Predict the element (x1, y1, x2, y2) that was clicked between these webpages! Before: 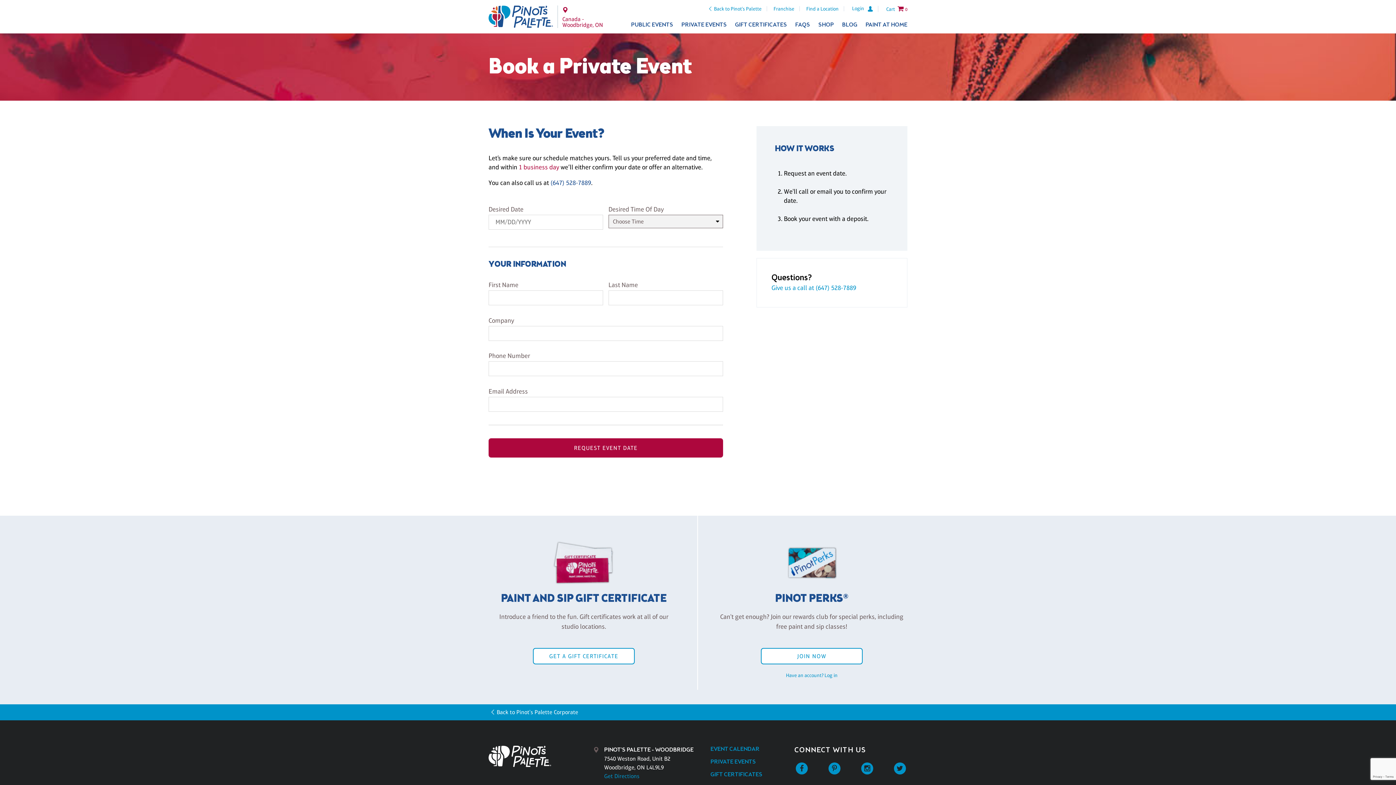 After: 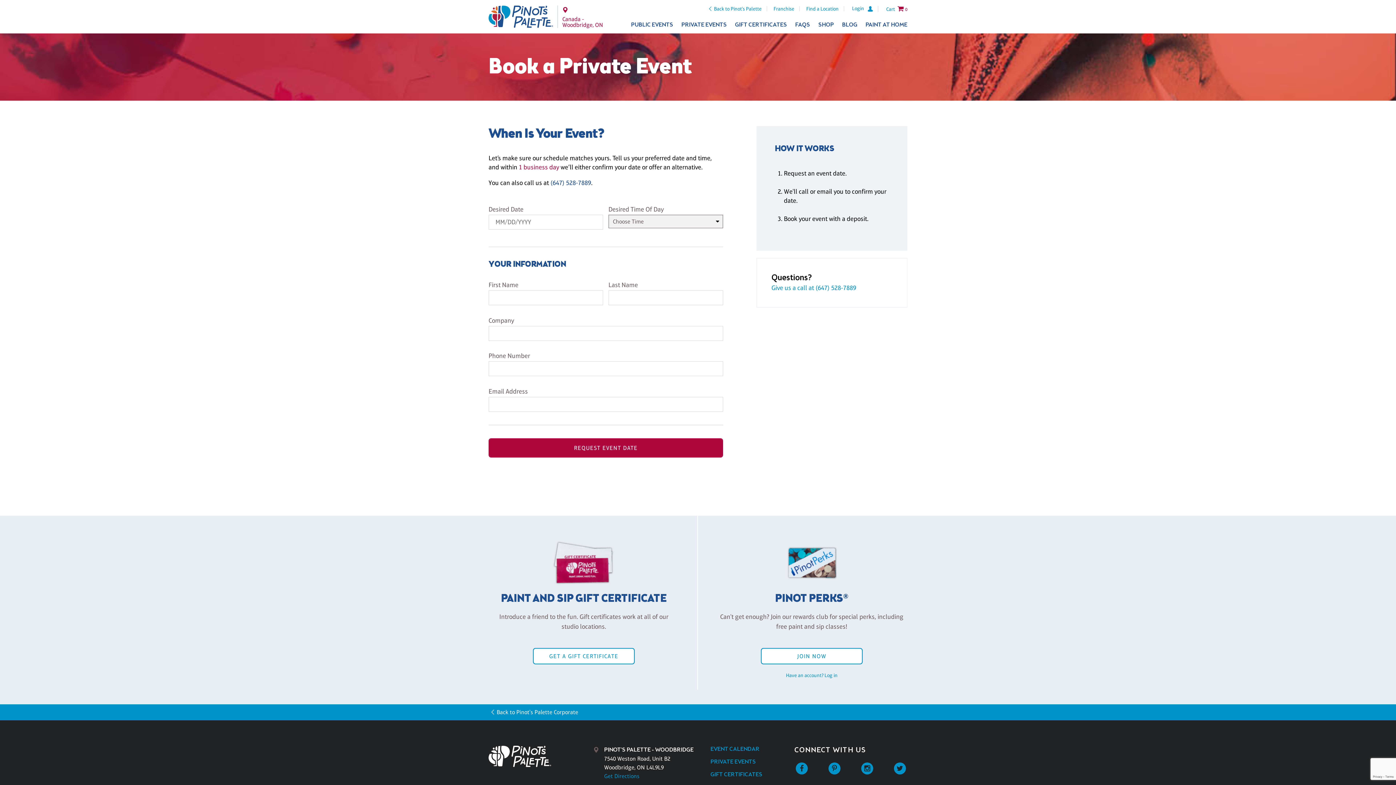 Action: bbox: (827, 764, 842, 773)